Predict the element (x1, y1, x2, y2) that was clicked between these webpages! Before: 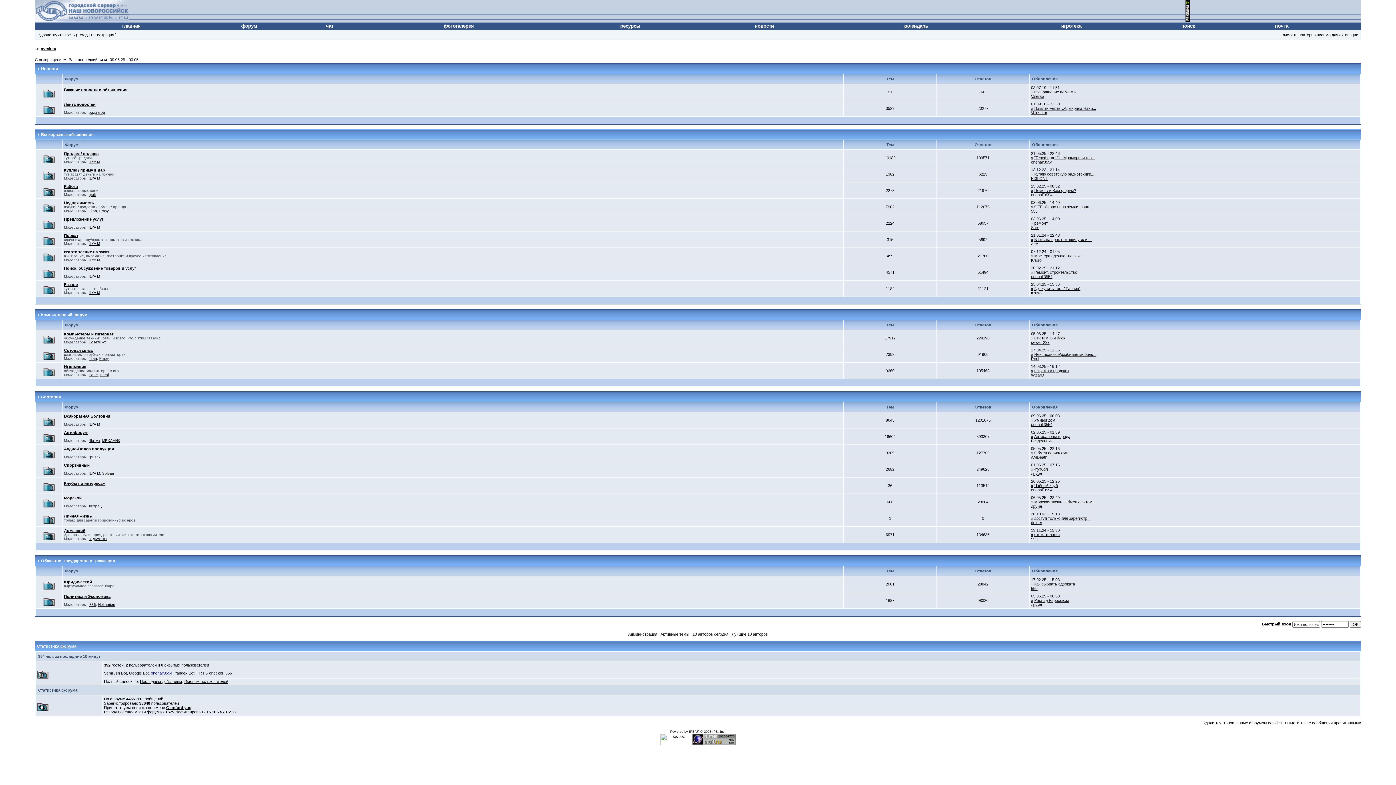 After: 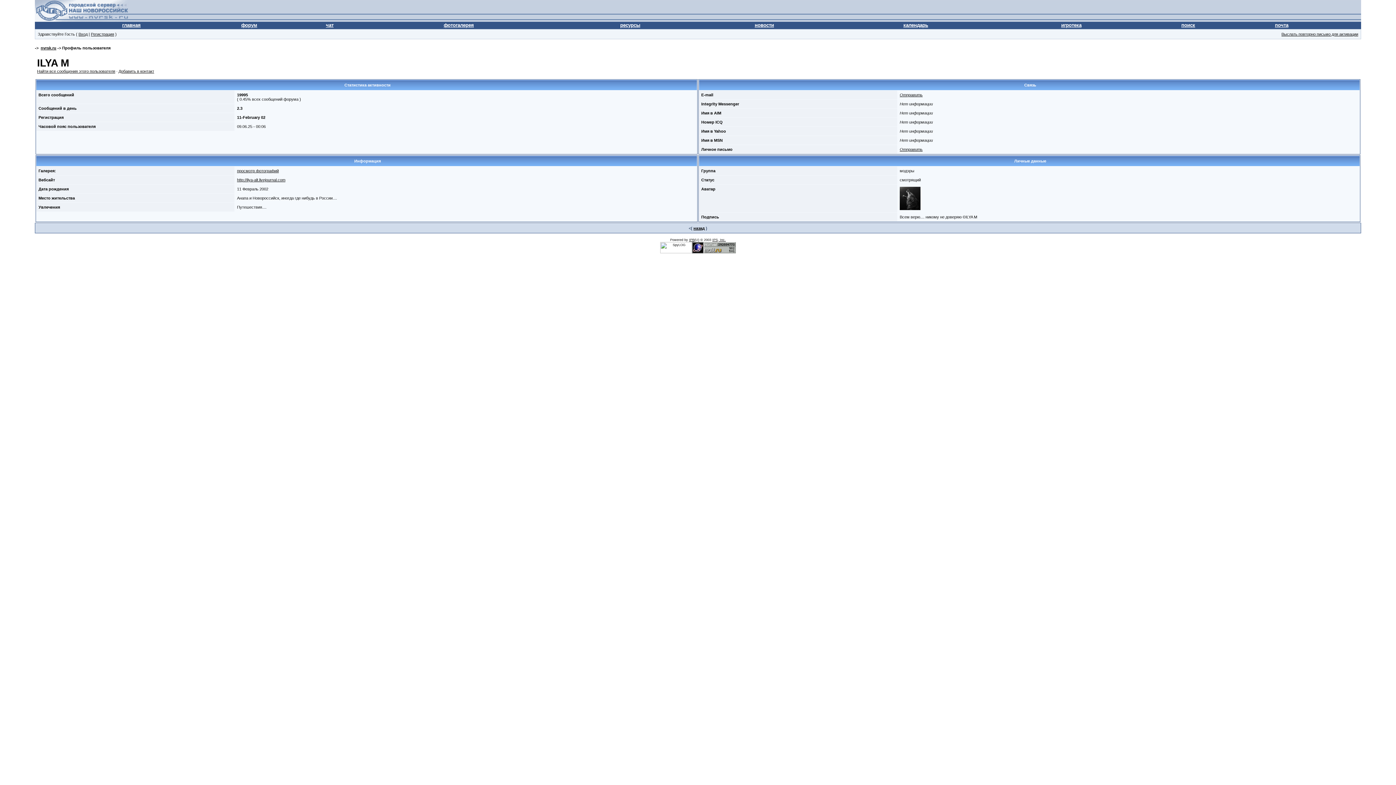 Action: label: ILYA M bbox: (88, 241, 100, 245)